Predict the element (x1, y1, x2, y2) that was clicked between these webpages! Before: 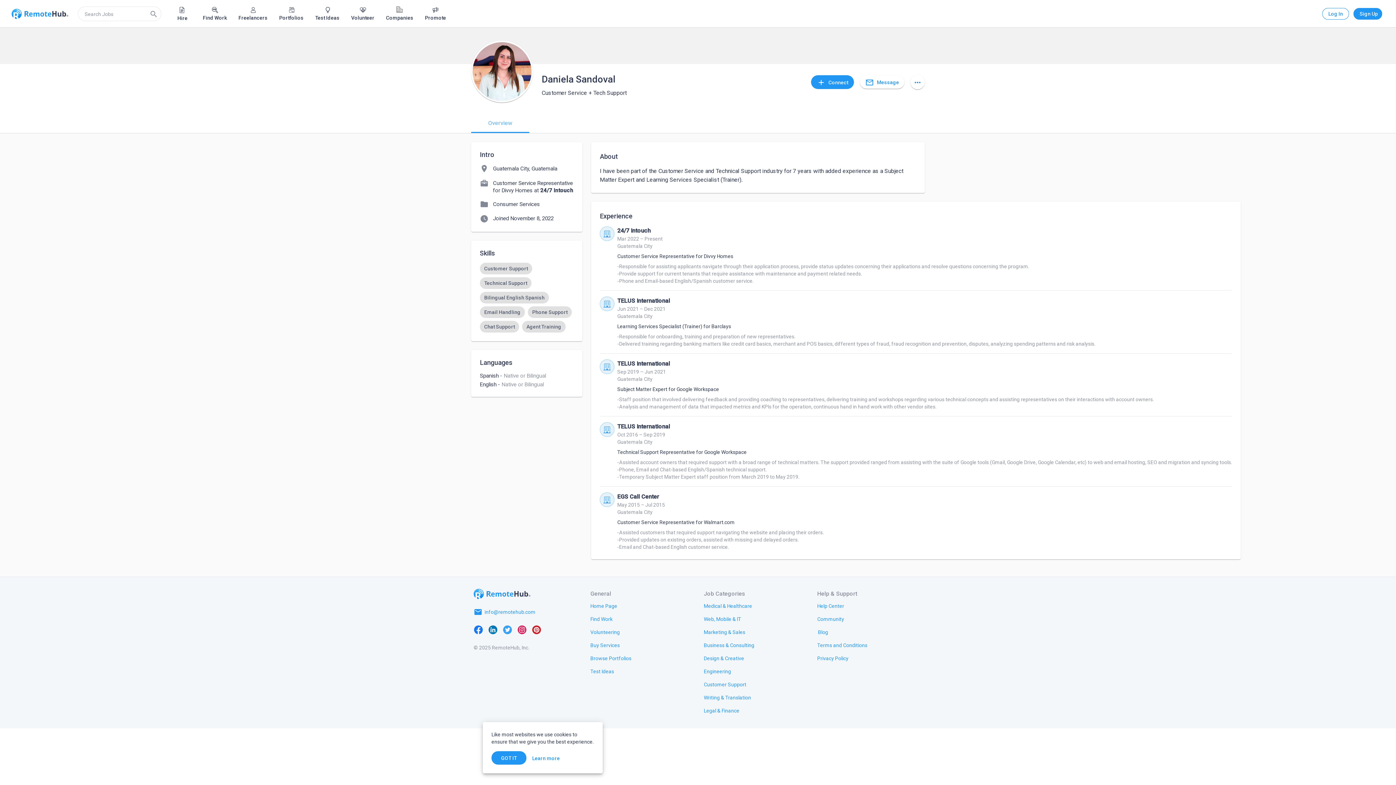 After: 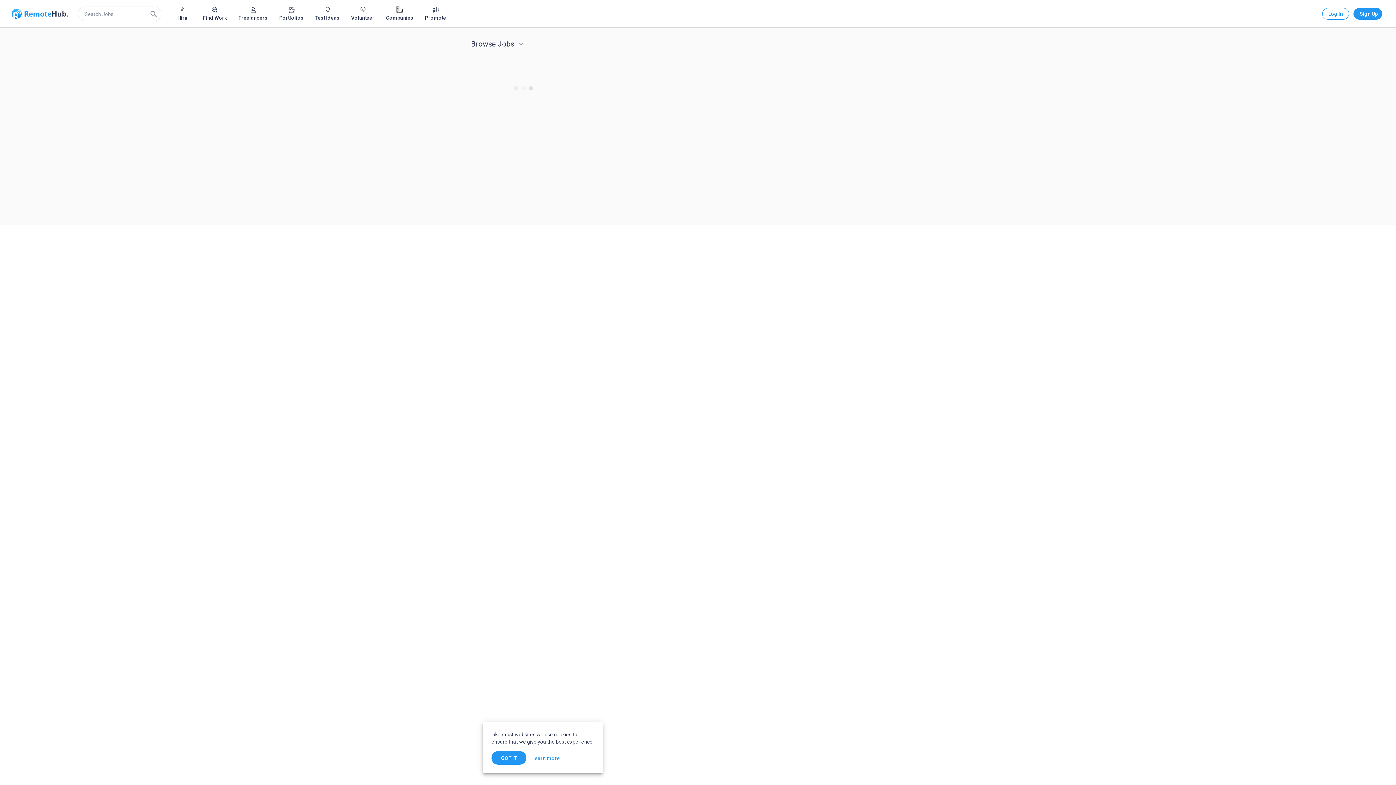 Action: label: Writing & Translation bbox: (698, 690, 757, 704)